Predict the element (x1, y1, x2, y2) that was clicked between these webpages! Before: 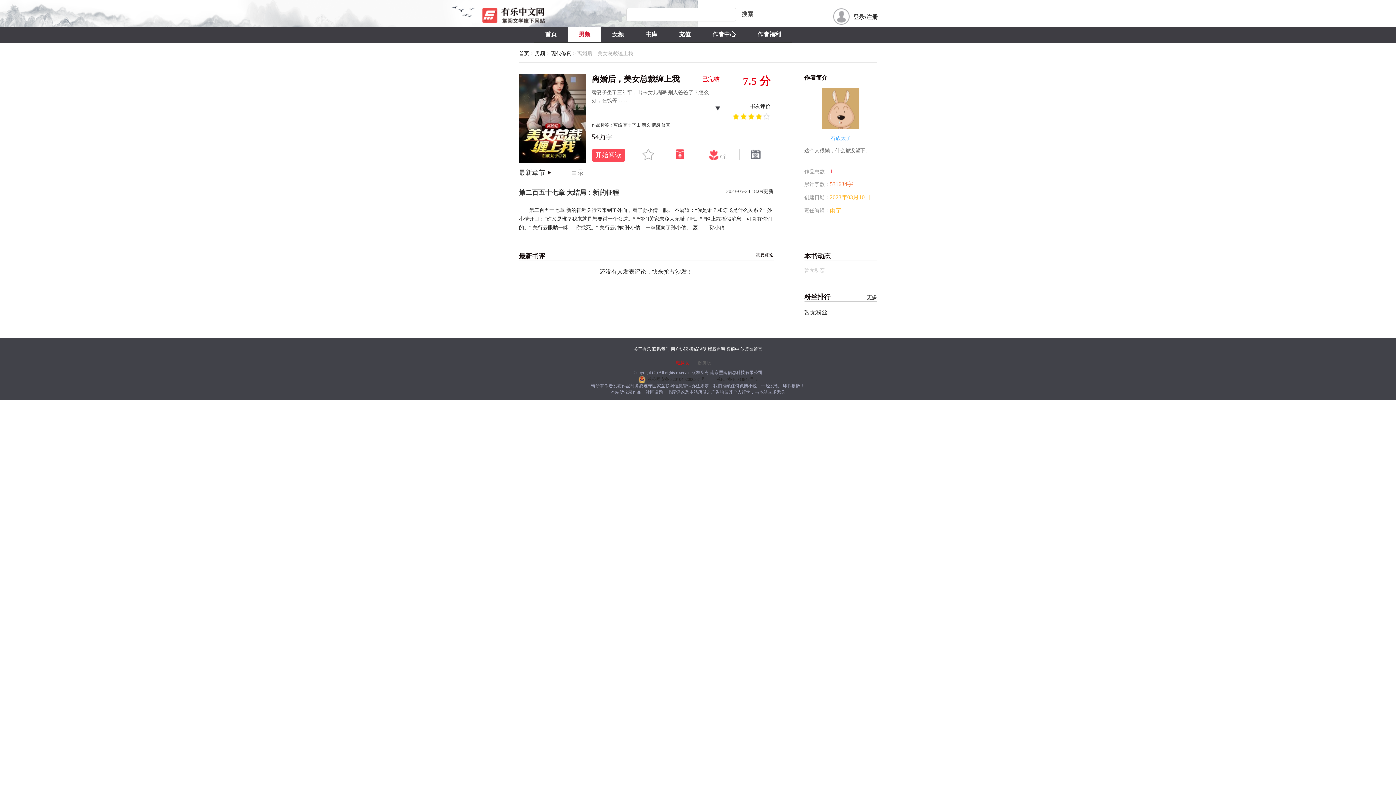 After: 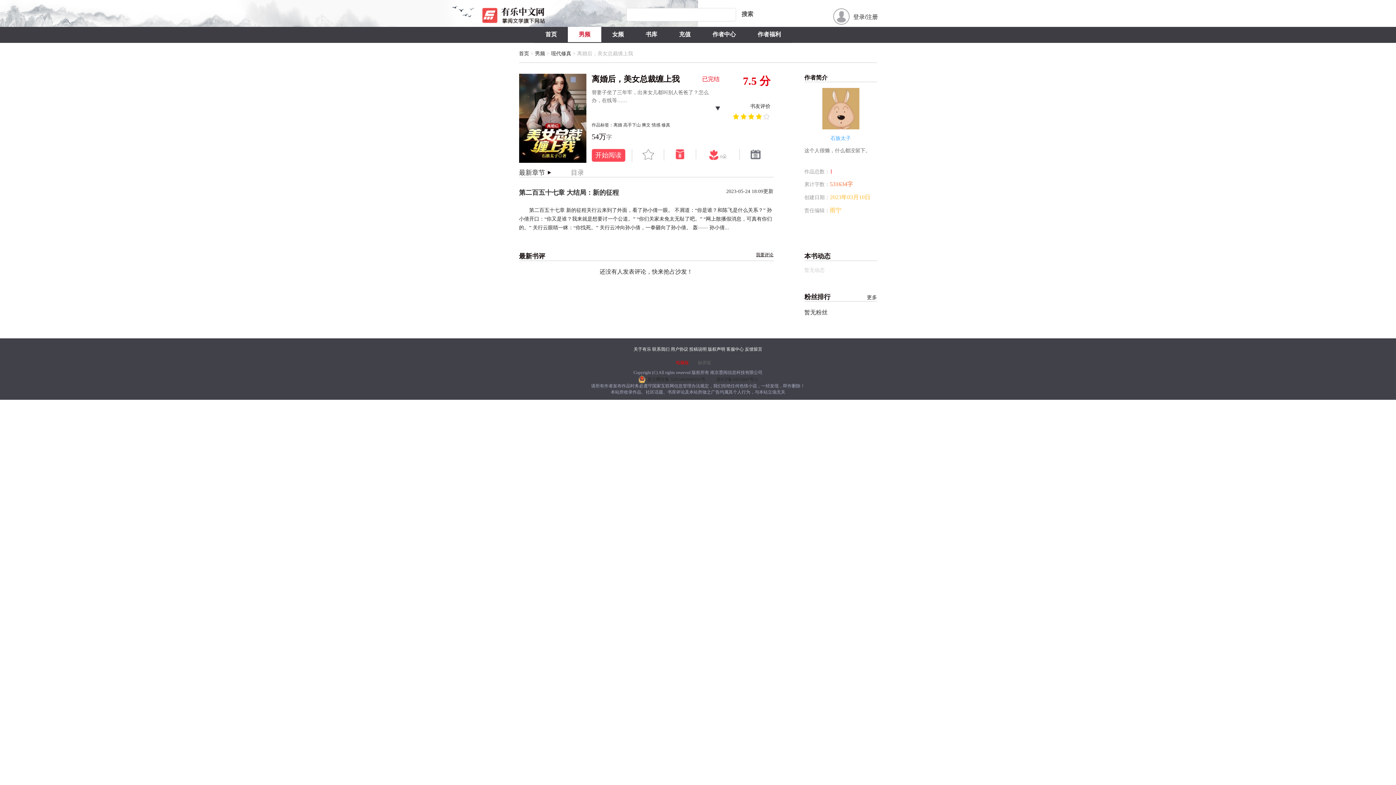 Action: bbox: (745, 346, 762, 352) label: 反馈留言